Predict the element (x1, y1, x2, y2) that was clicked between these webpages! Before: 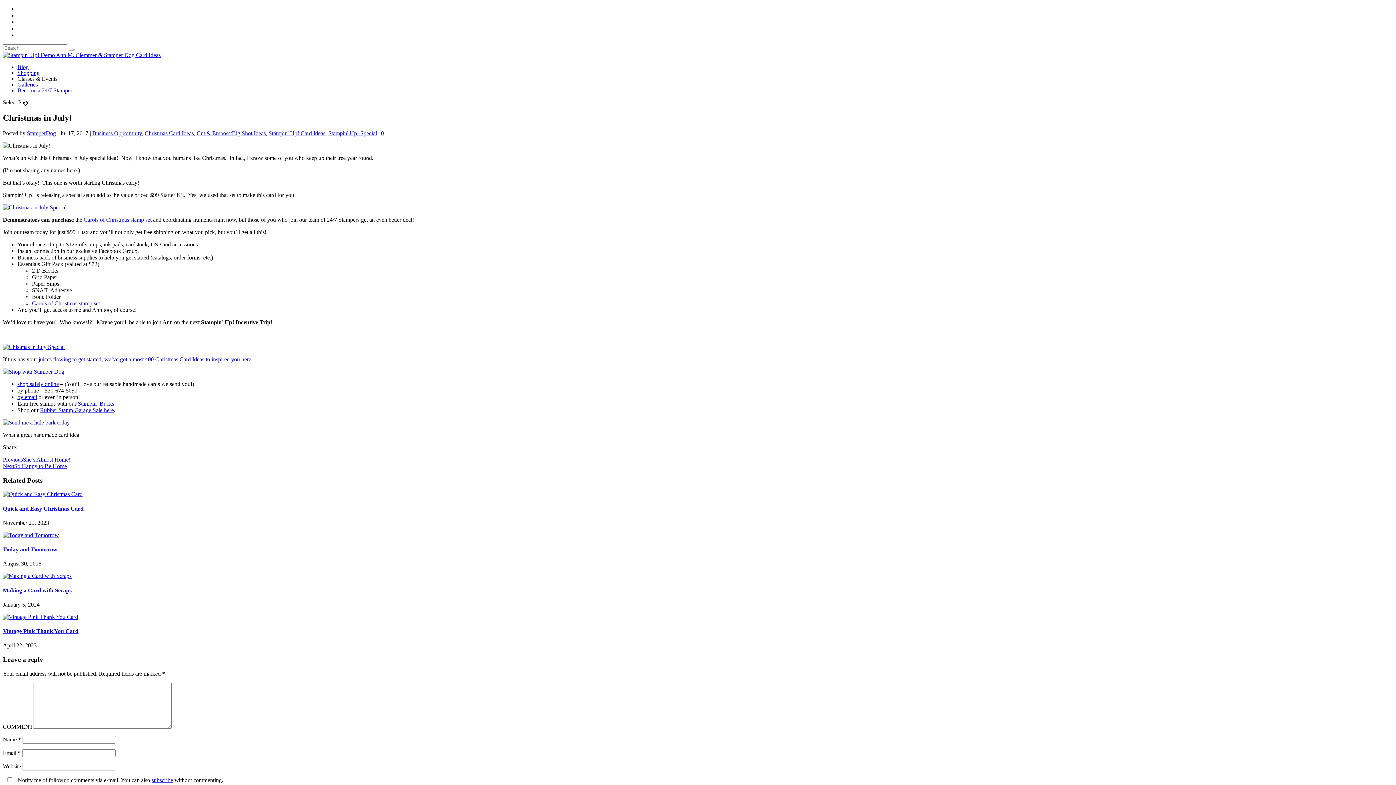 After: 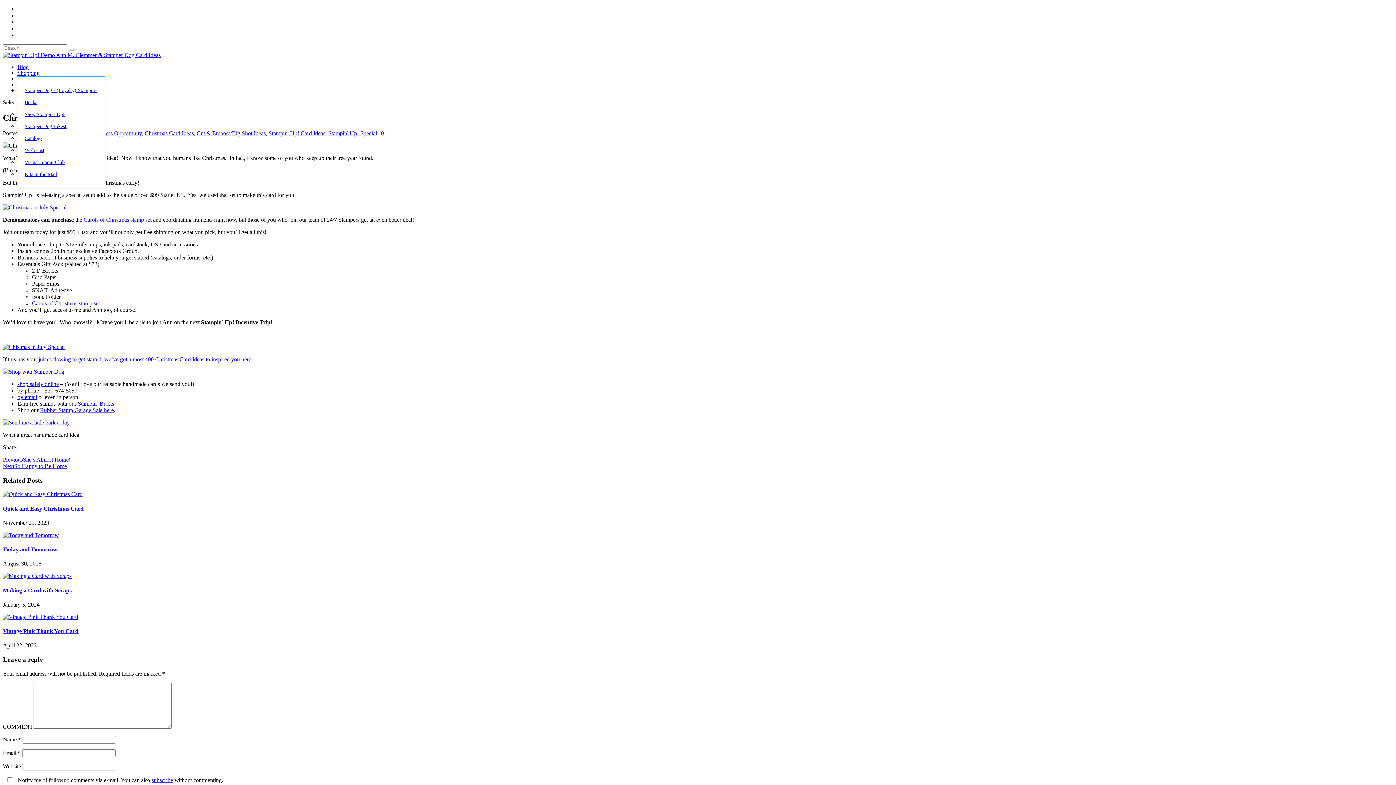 Action: label: Shopping bbox: (17, 69, 39, 76)